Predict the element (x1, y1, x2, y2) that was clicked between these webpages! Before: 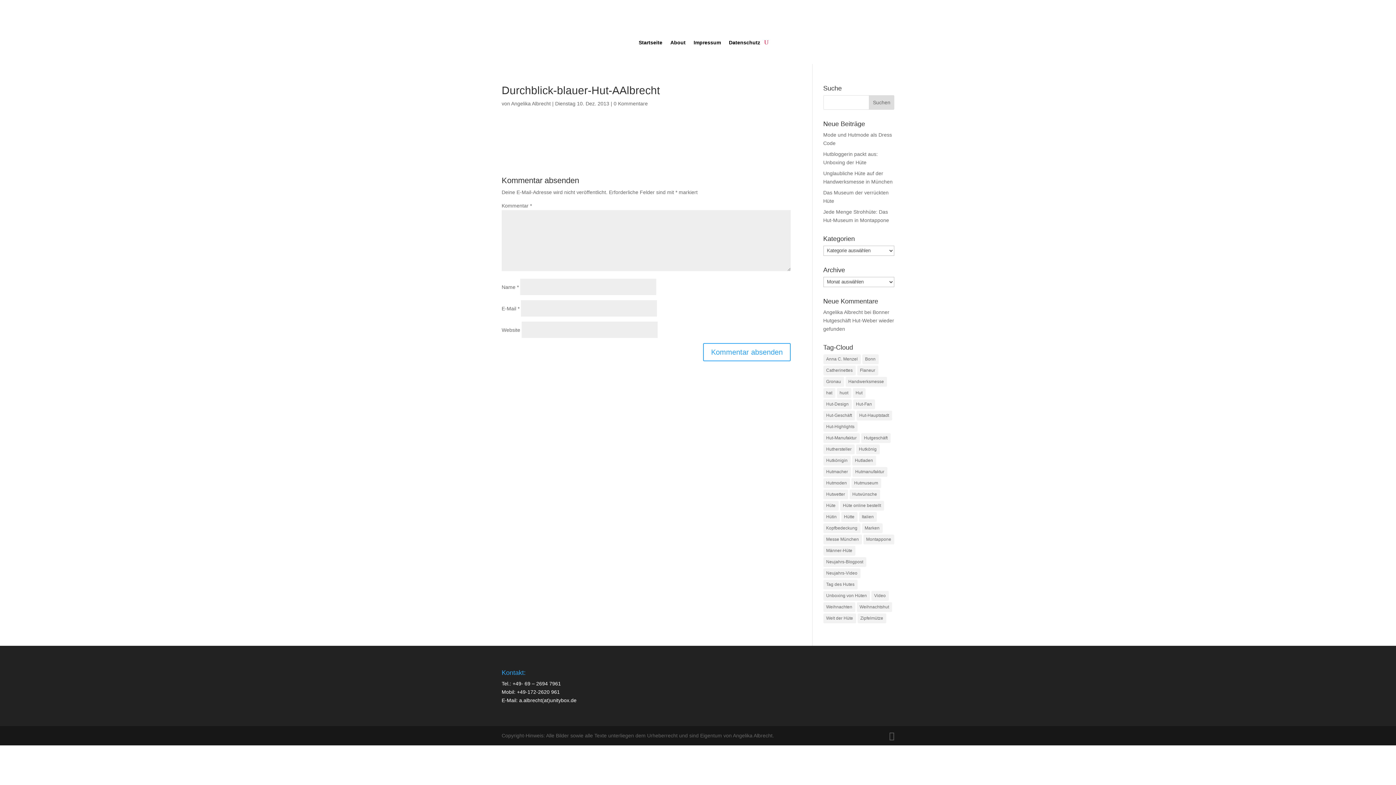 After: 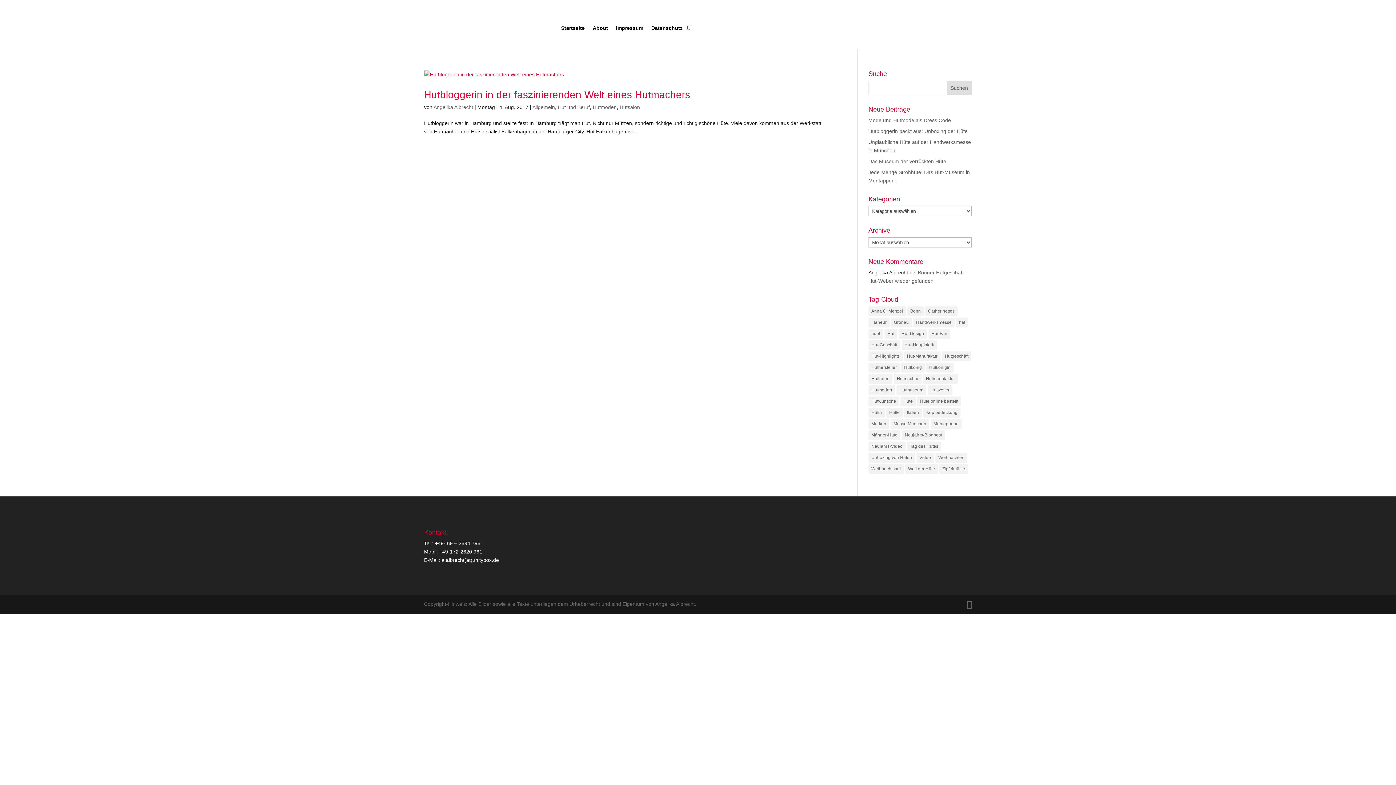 Action: bbox: (823, 613, 856, 623) label: Welt der Hüte (1 Eintrag)